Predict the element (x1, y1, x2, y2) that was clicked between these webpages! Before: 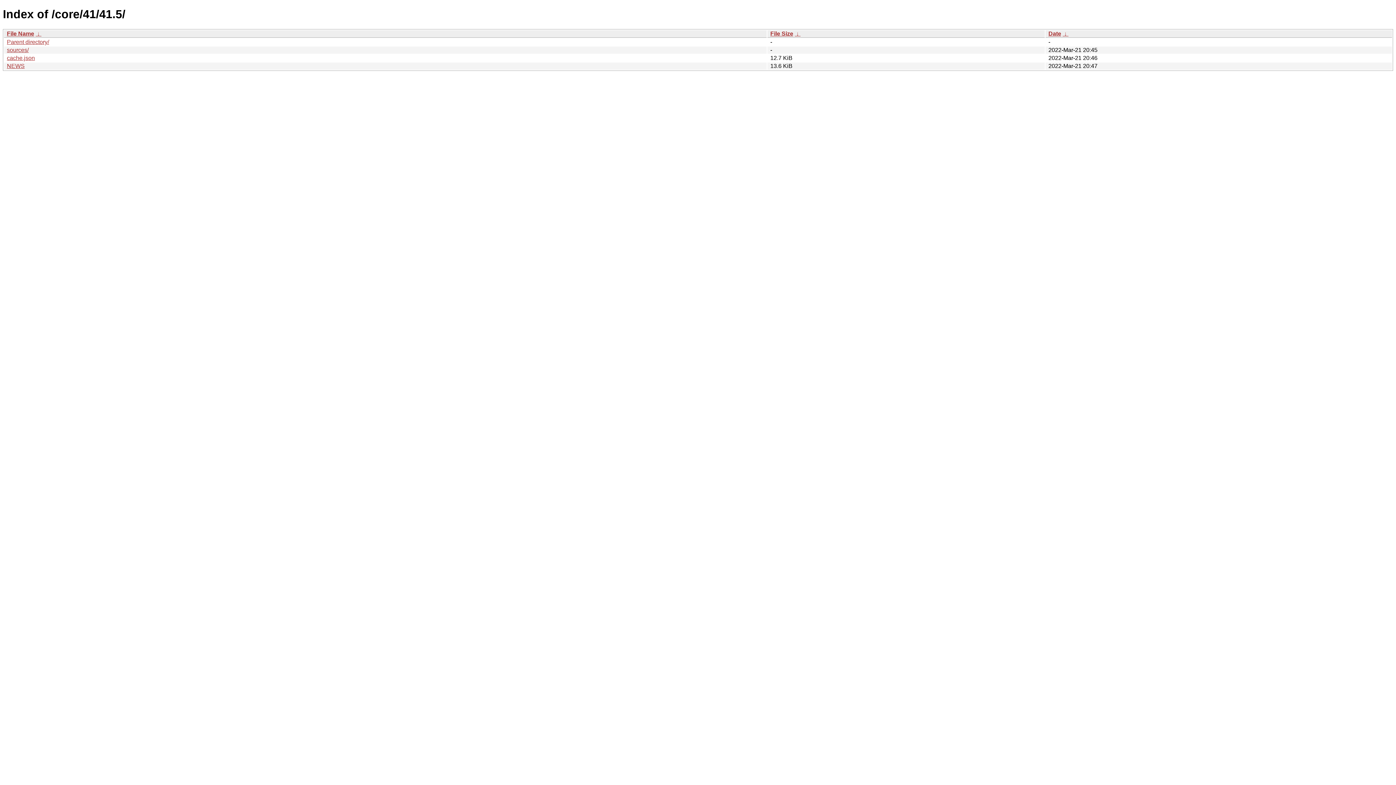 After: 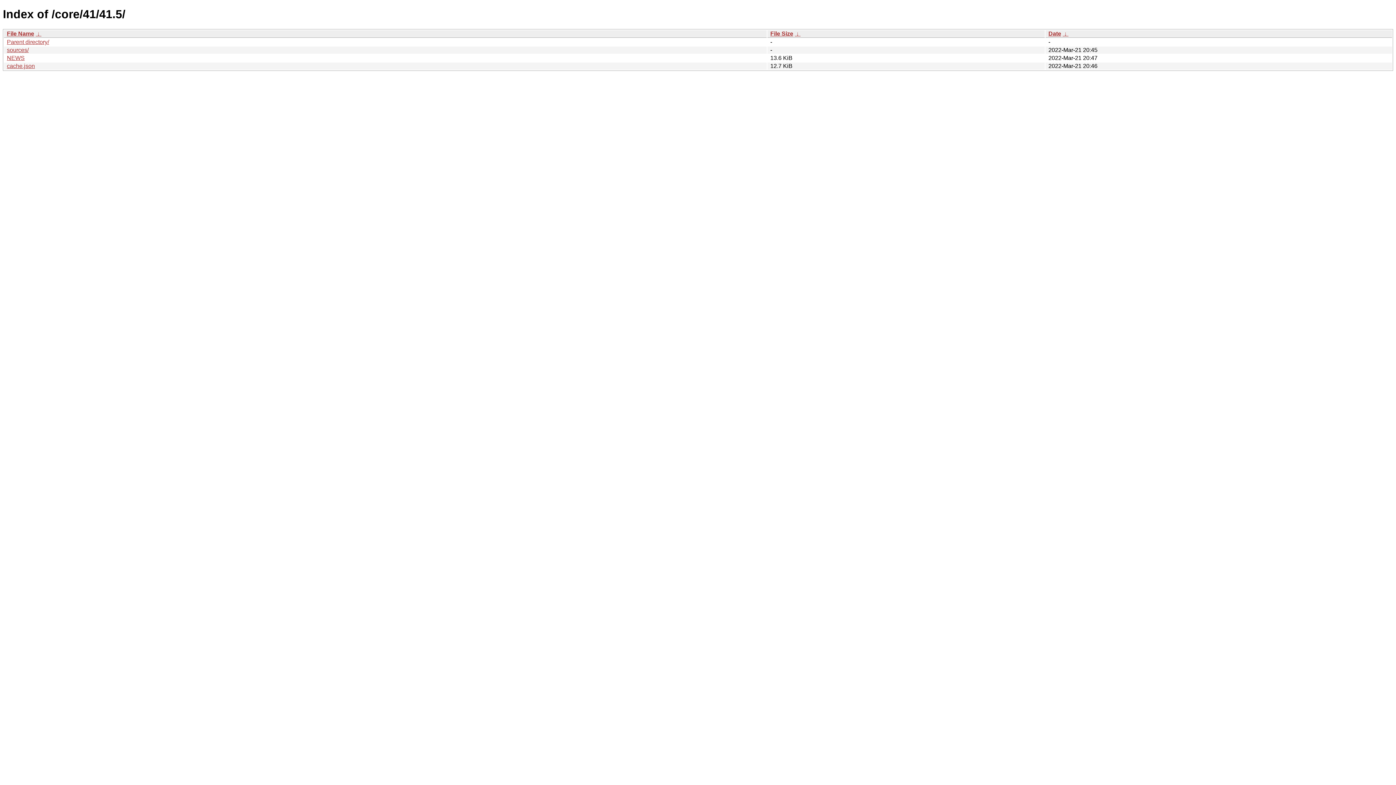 Action: label:  ↓  bbox: (1062, 30, 1068, 36)